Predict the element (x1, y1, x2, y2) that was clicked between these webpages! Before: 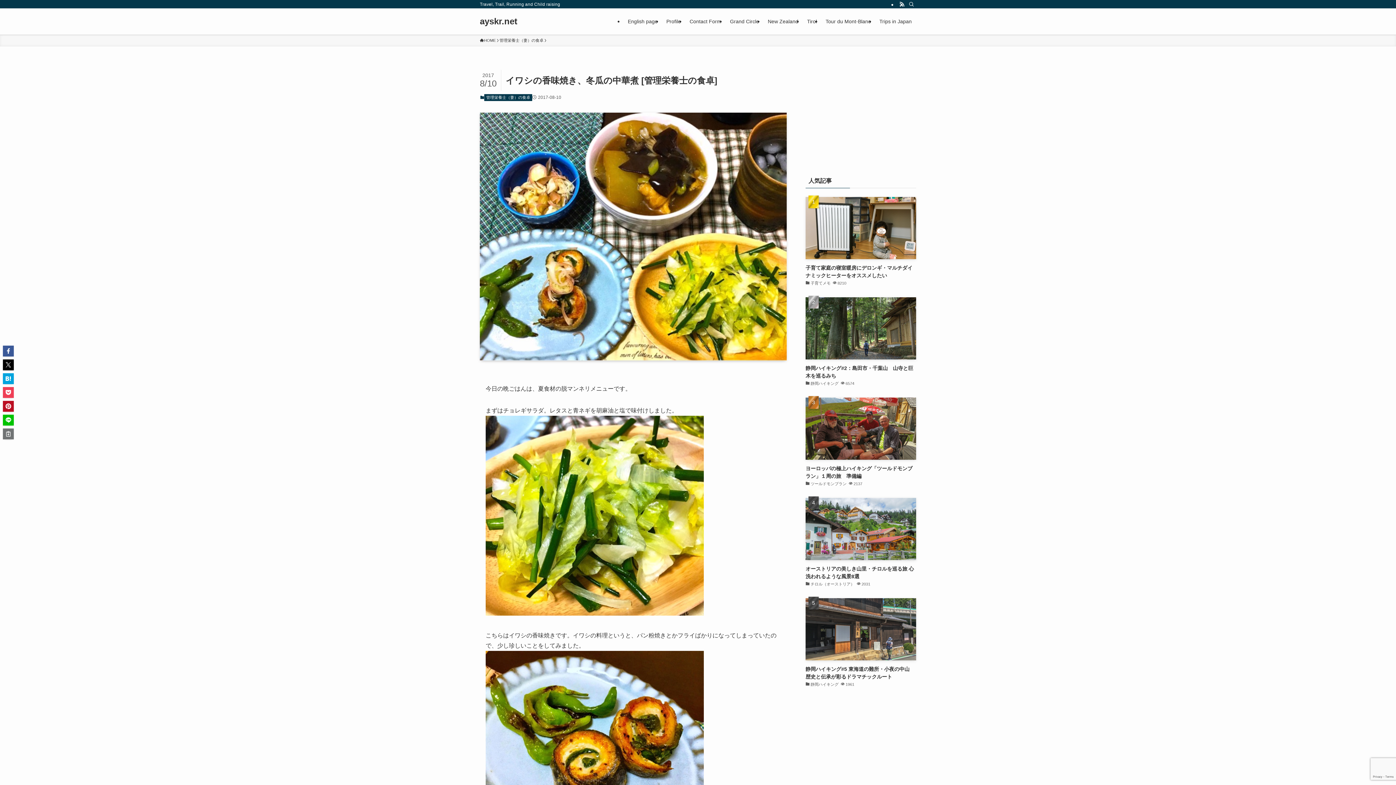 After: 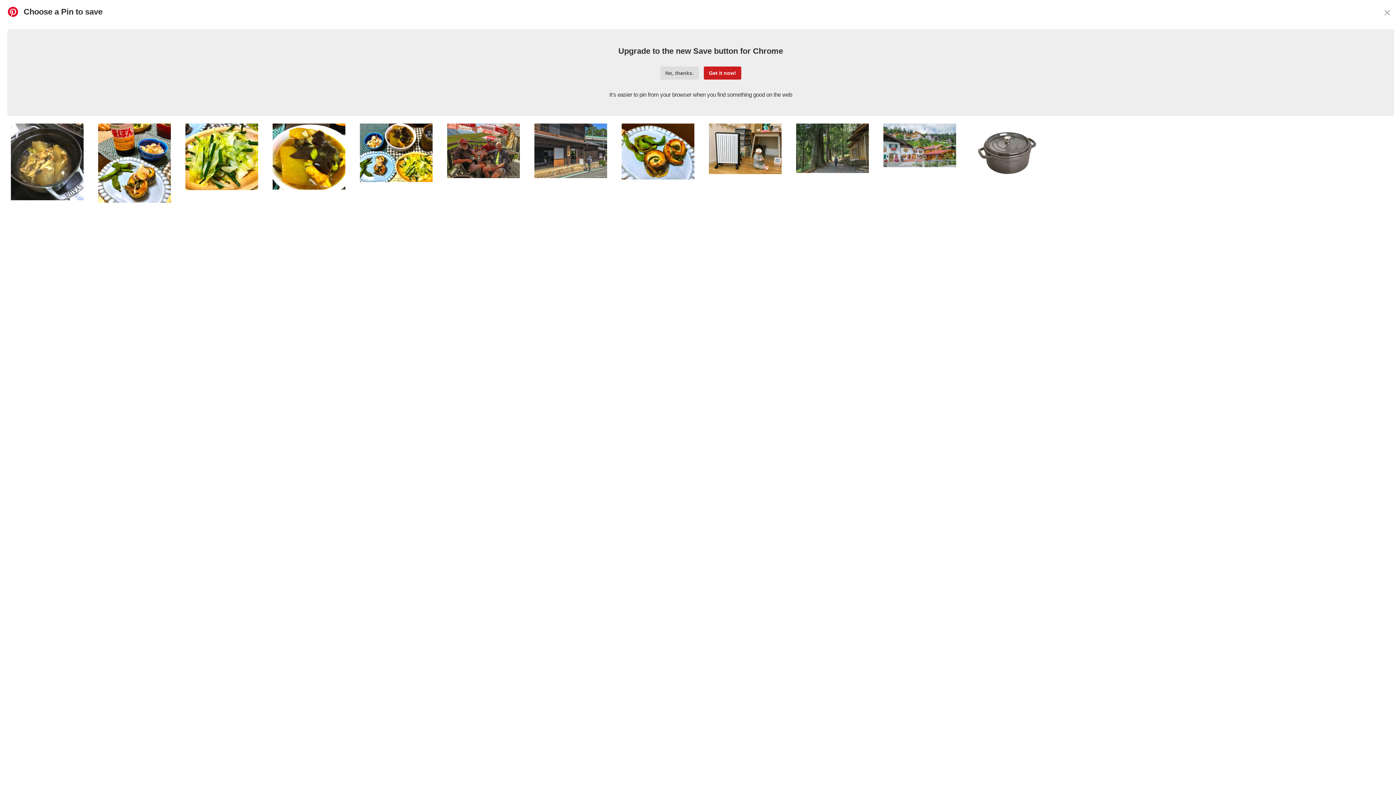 Action: bbox: (2, 401, 13, 412)